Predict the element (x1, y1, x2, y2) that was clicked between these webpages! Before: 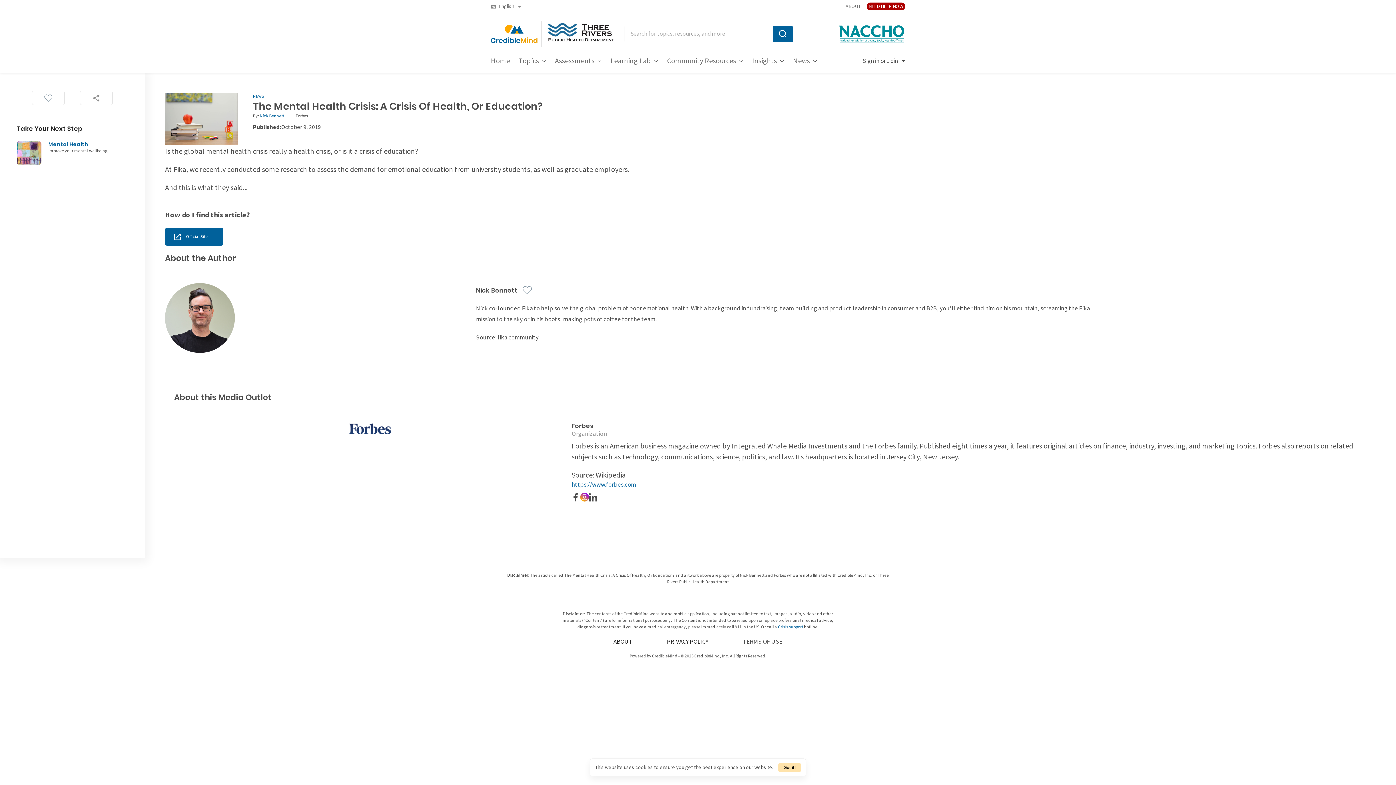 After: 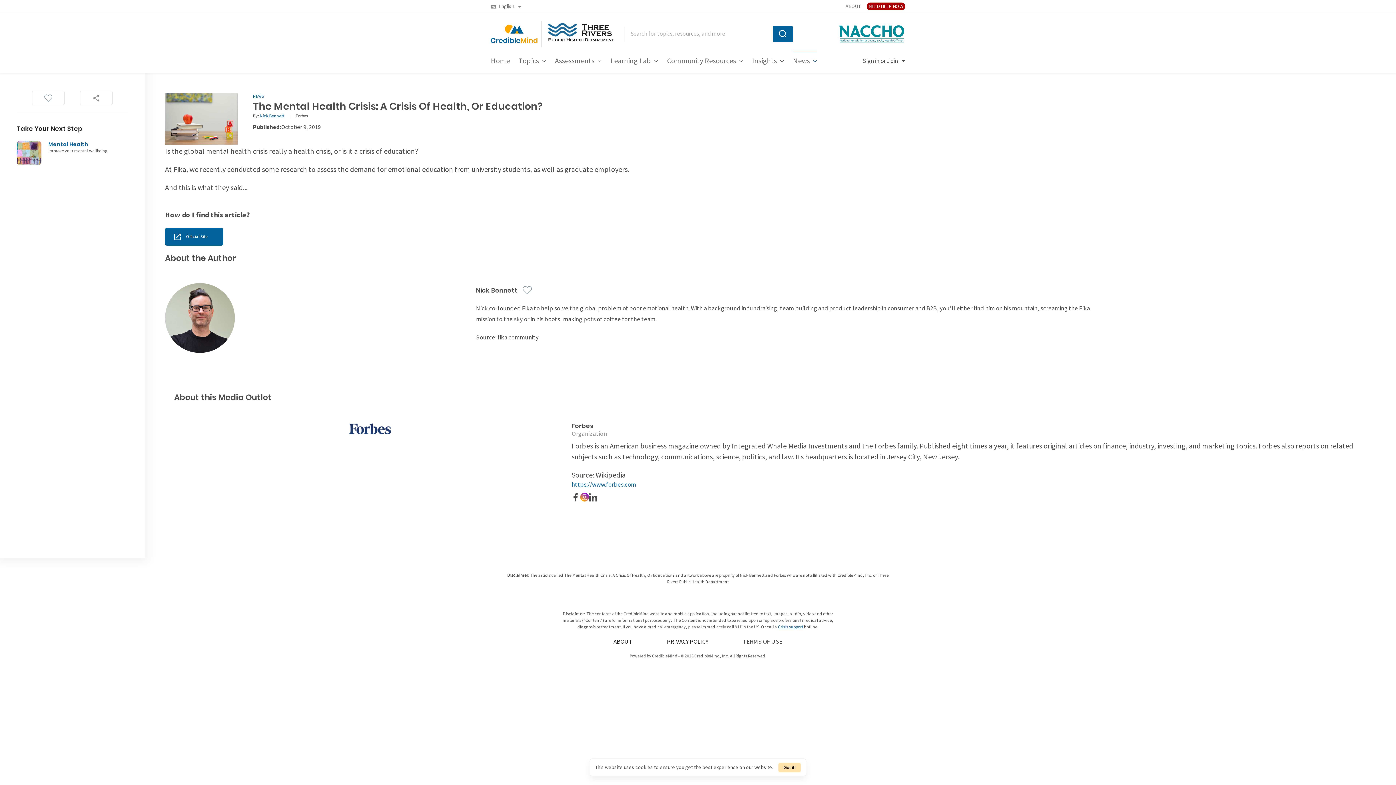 Action: bbox: (727, 58, 732, 63) label: News menu dropdown